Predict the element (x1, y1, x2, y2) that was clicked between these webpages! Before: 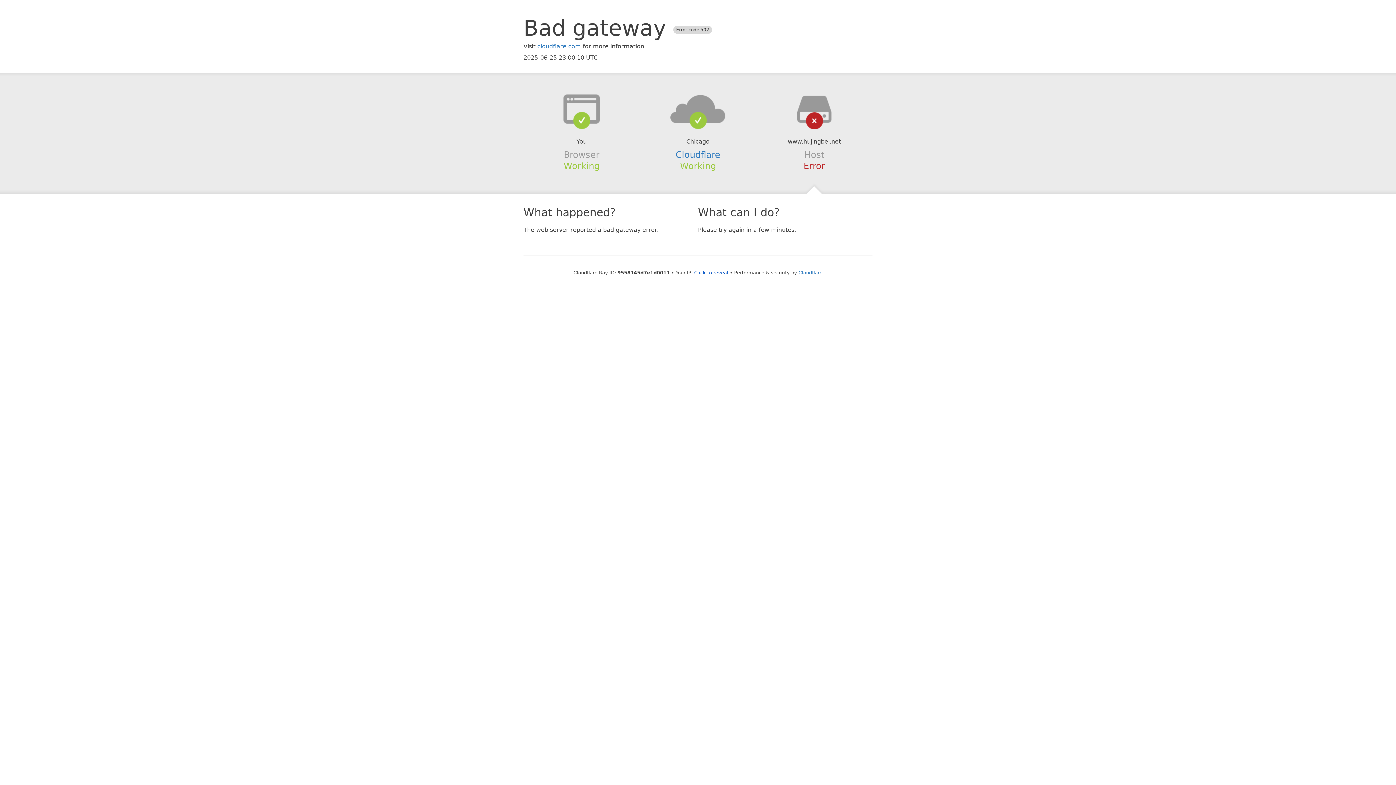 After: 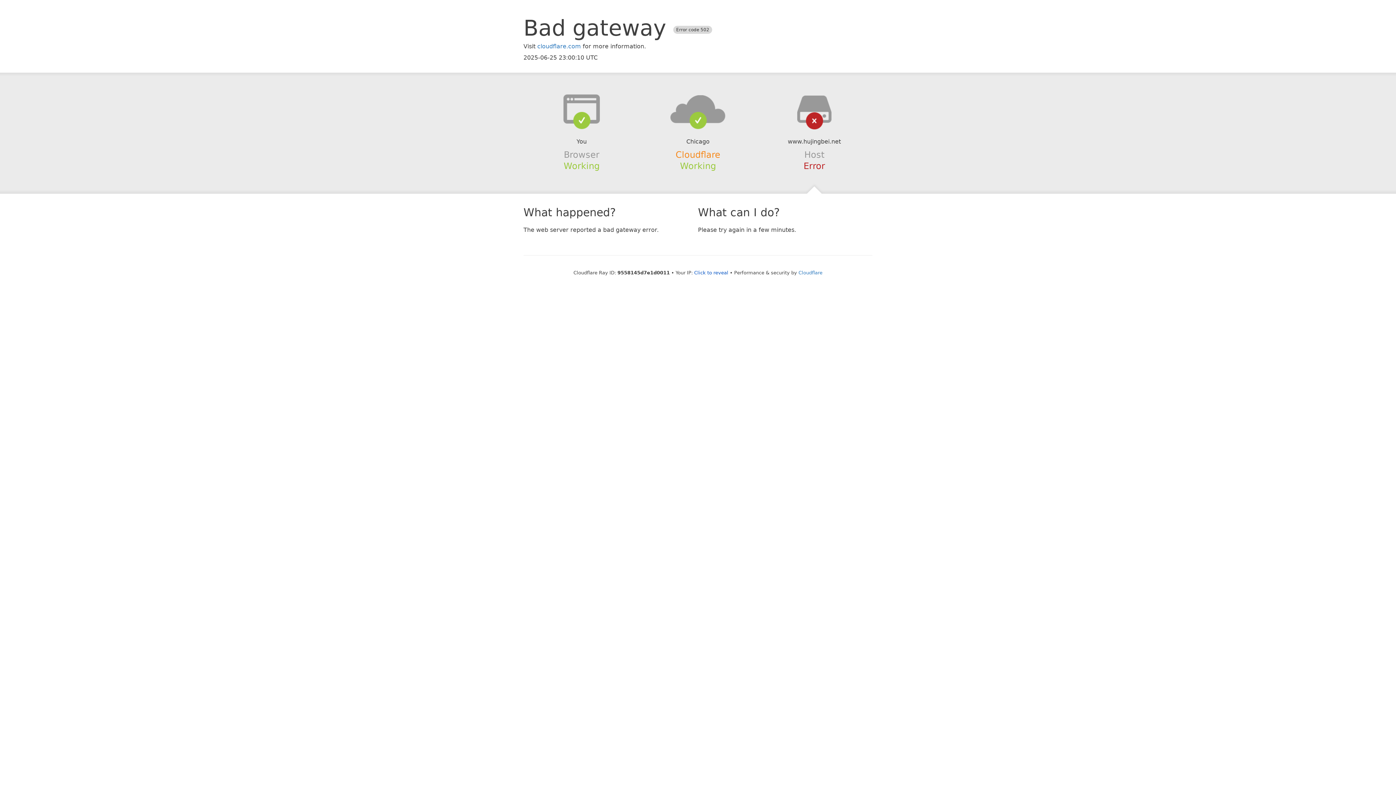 Action: bbox: (675, 149, 720, 159) label: Cloudflare